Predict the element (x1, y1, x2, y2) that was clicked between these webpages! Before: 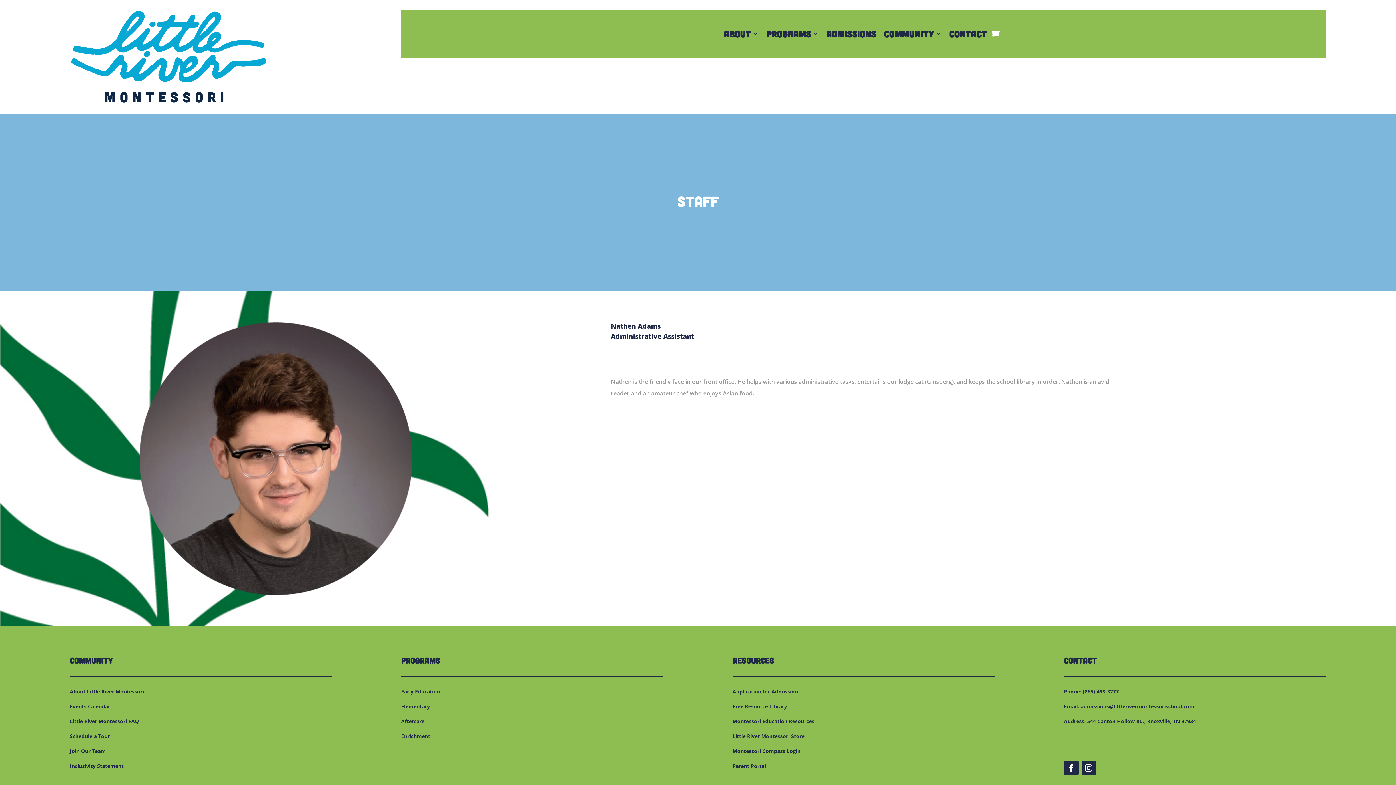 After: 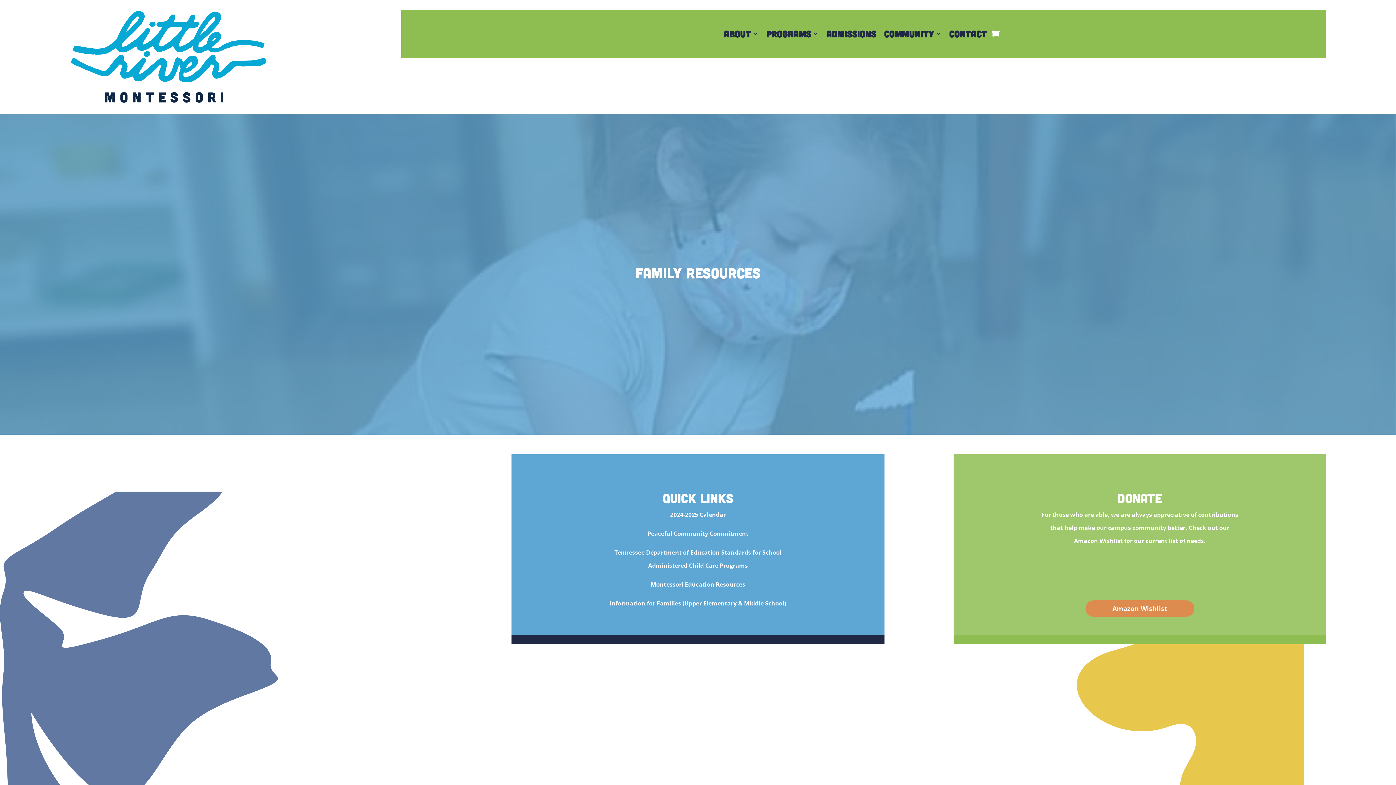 Action: bbox: (732, 703, 787, 710) label: Free Resource Library